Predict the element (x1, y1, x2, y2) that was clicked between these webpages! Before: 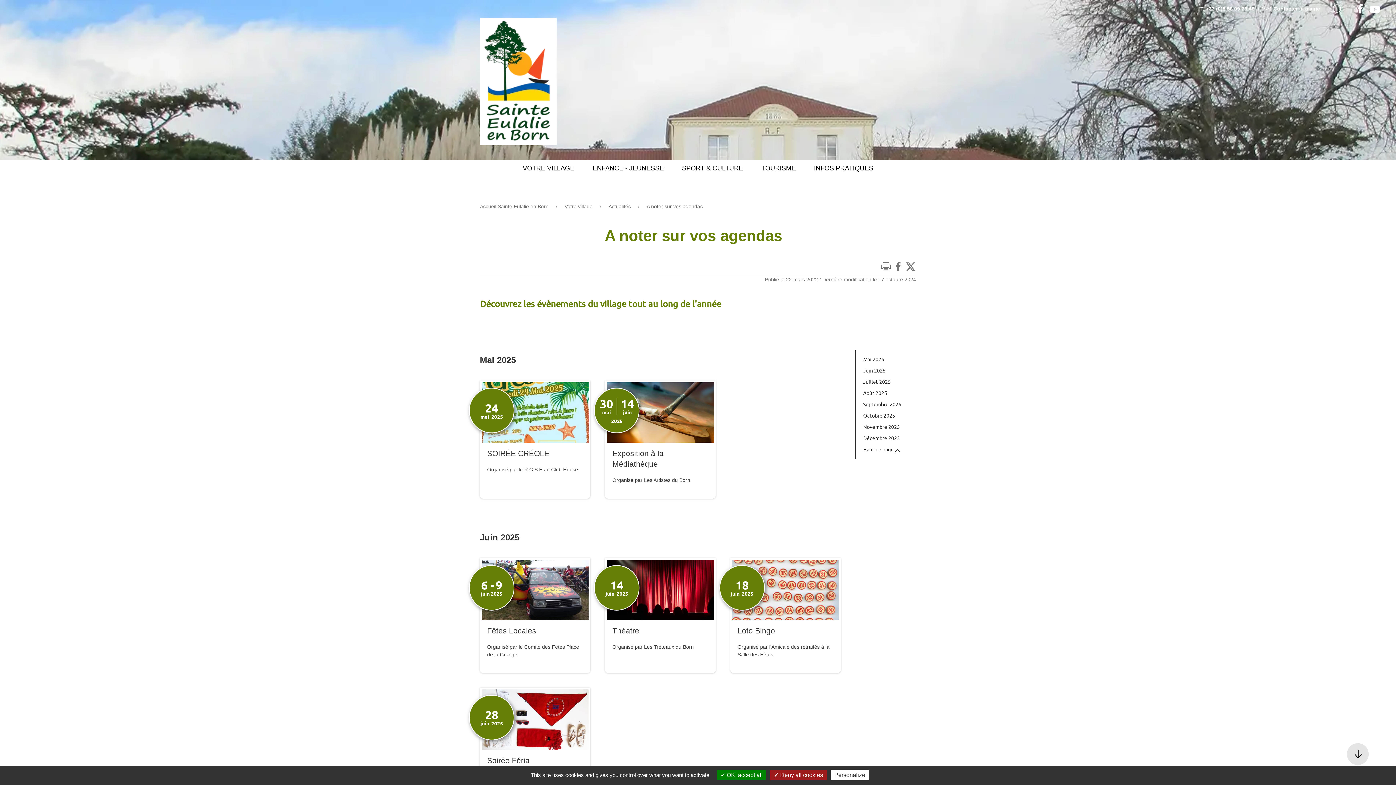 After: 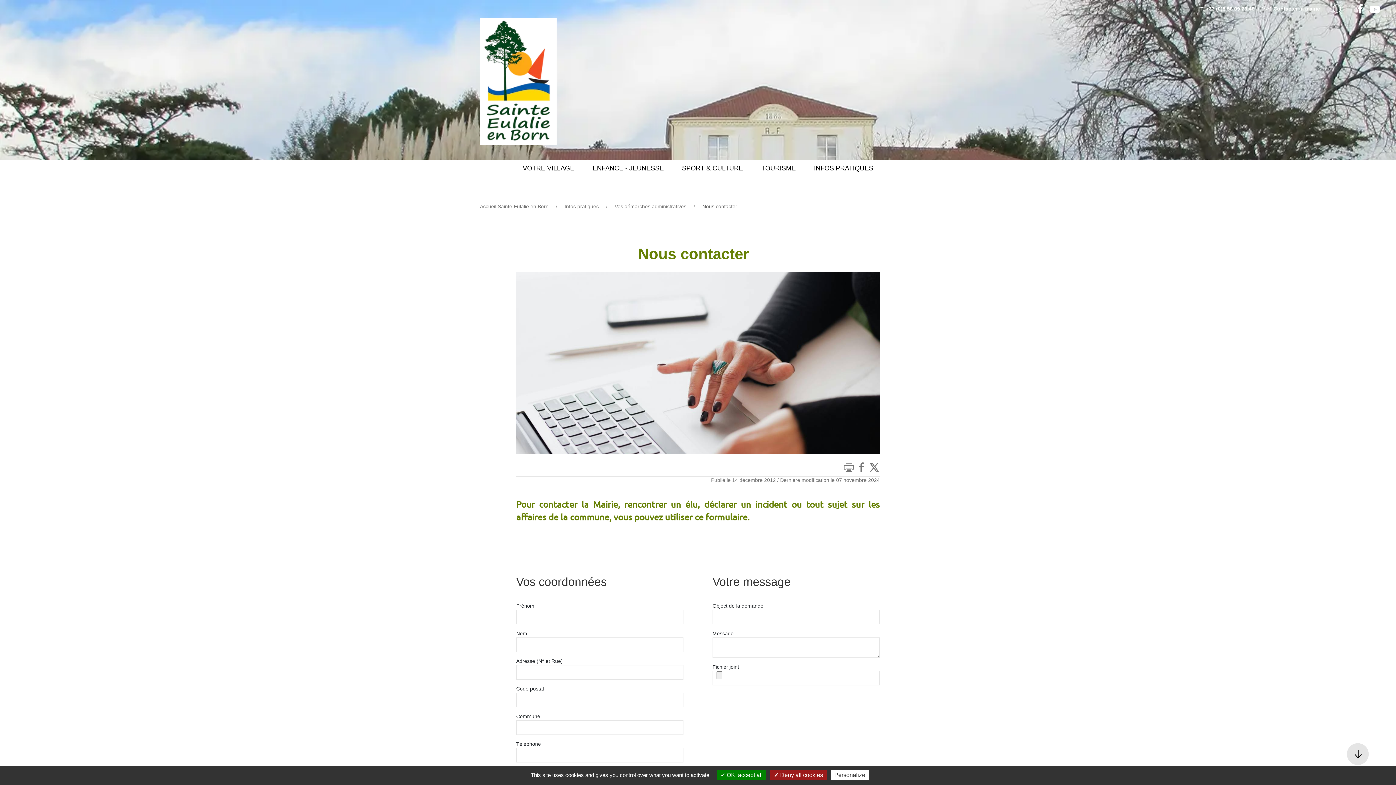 Action: label:  Contacter la mairie bbox: (1261, 5, 1320, 11)